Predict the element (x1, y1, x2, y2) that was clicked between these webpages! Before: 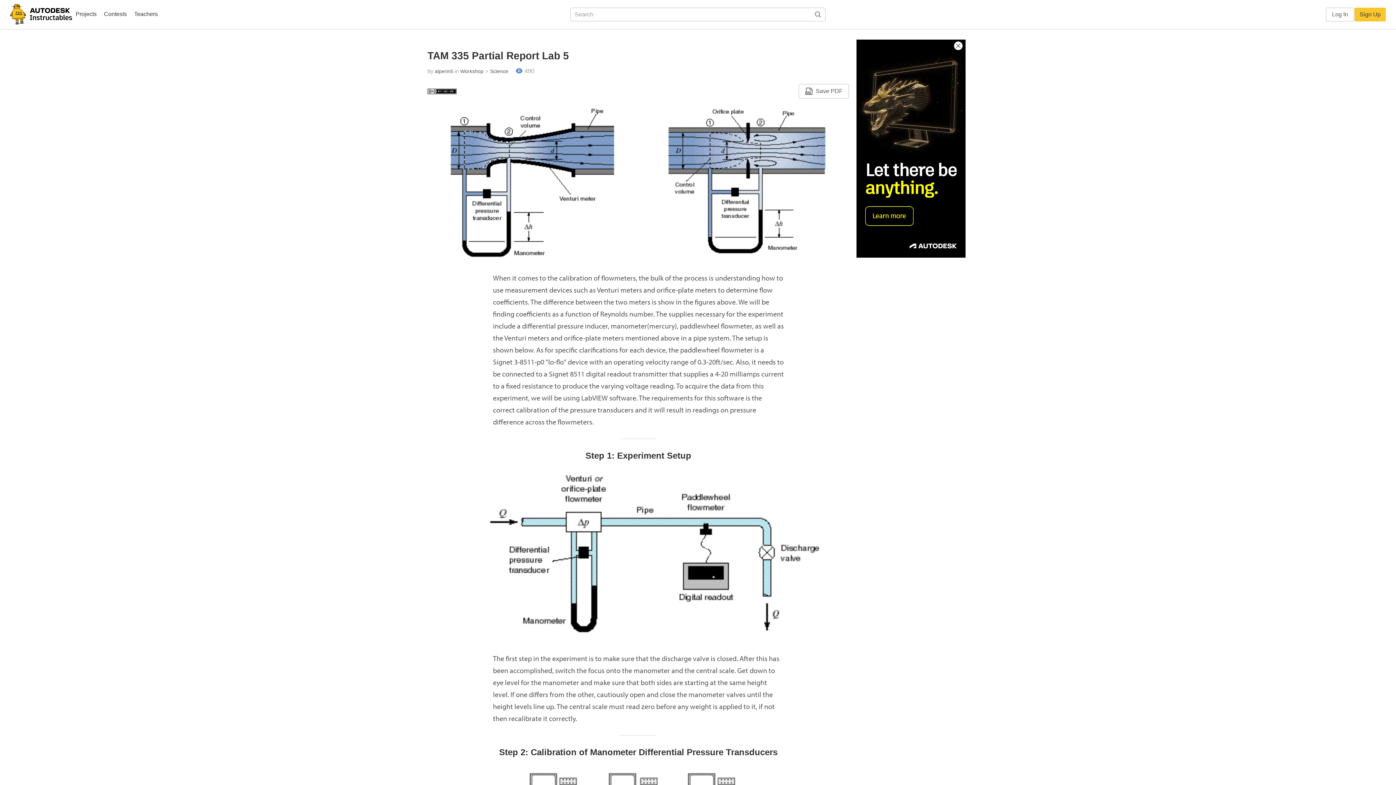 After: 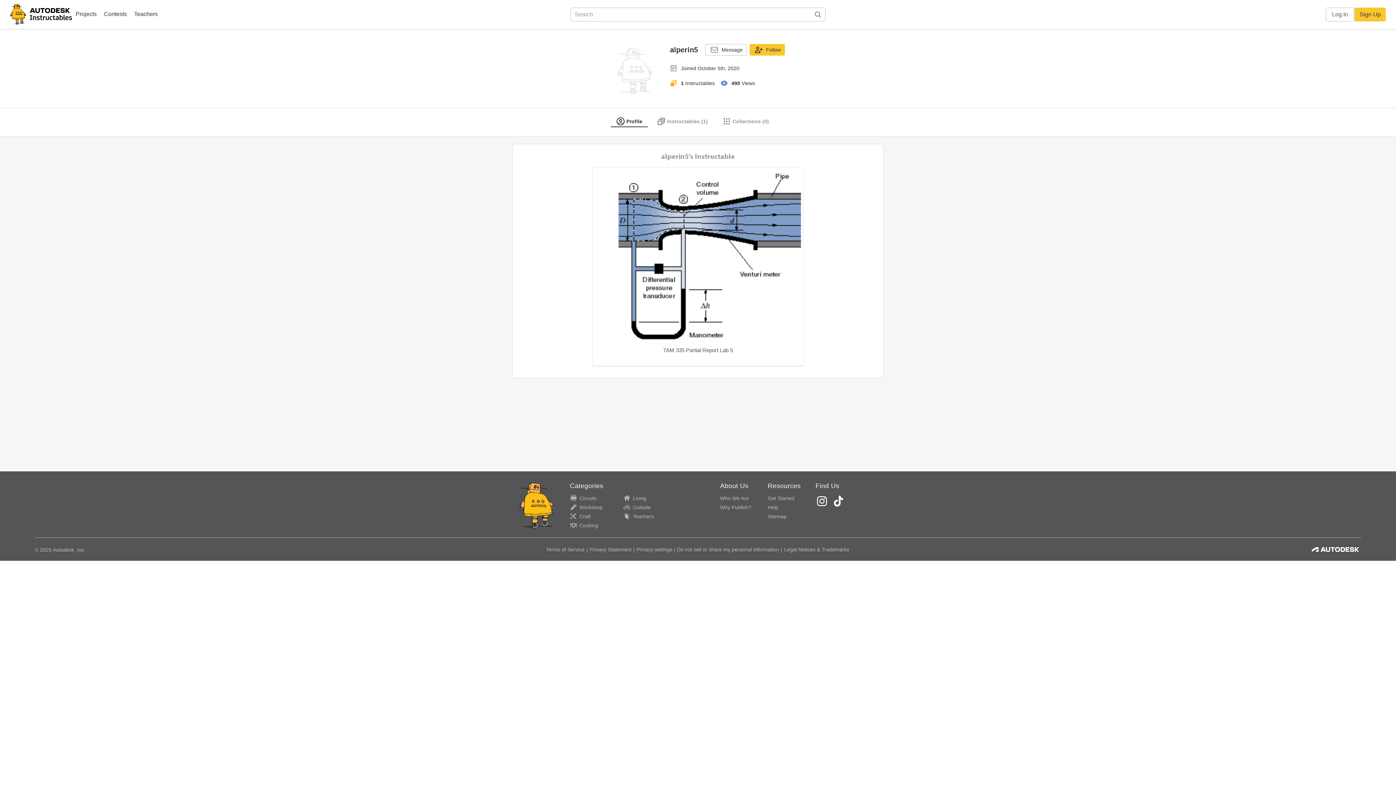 Action: bbox: (434, 68, 453, 74) label: alperin5